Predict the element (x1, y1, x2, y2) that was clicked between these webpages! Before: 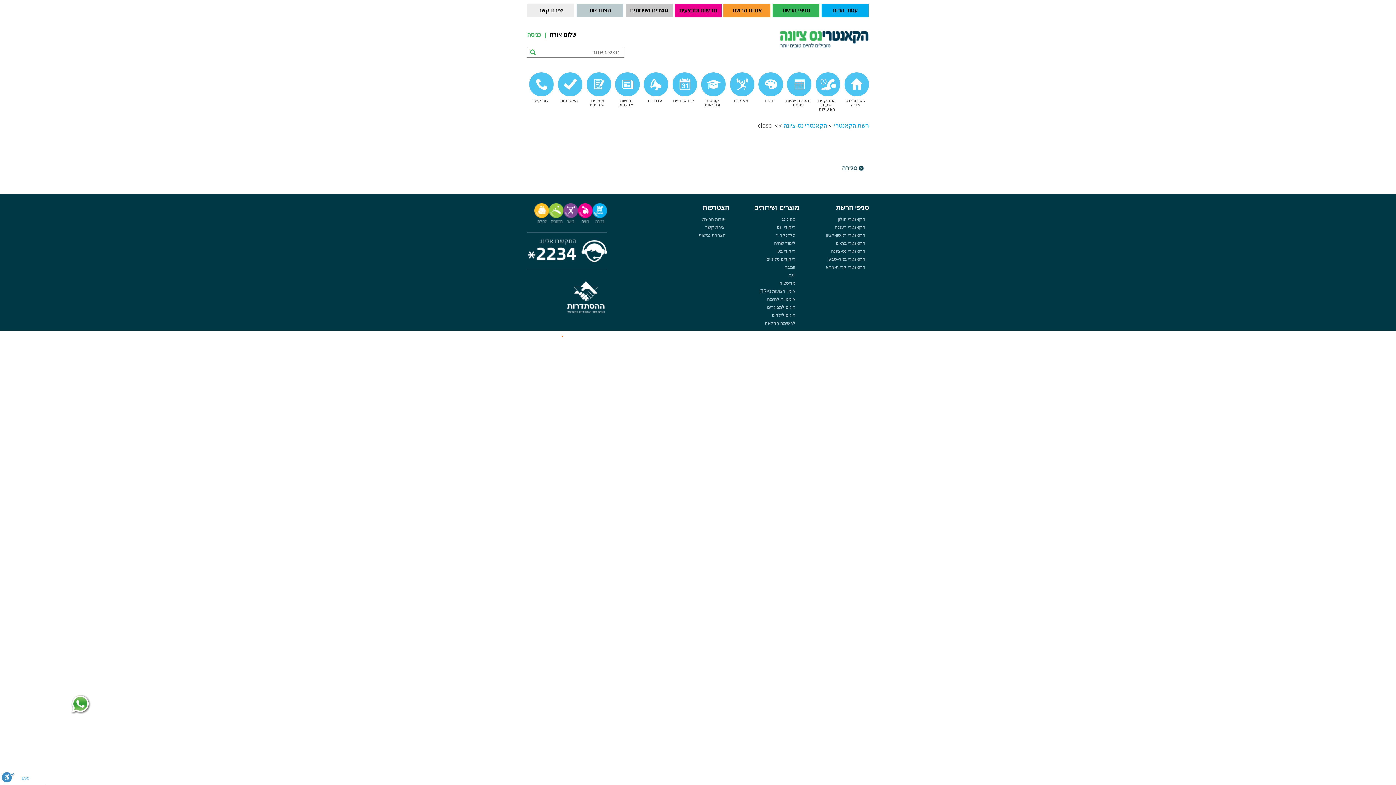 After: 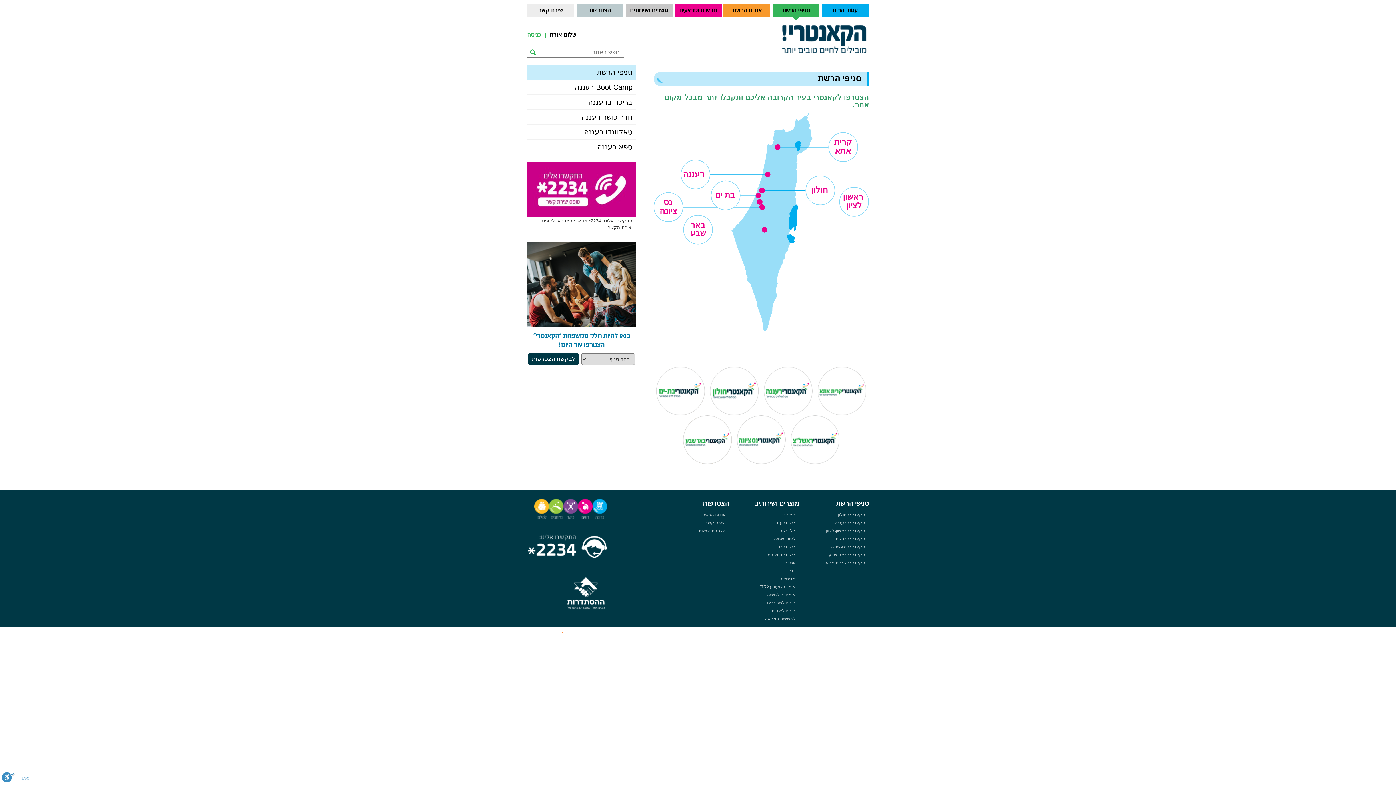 Action: bbox: (772, 4, 819, 17) label: סניפי הרשת